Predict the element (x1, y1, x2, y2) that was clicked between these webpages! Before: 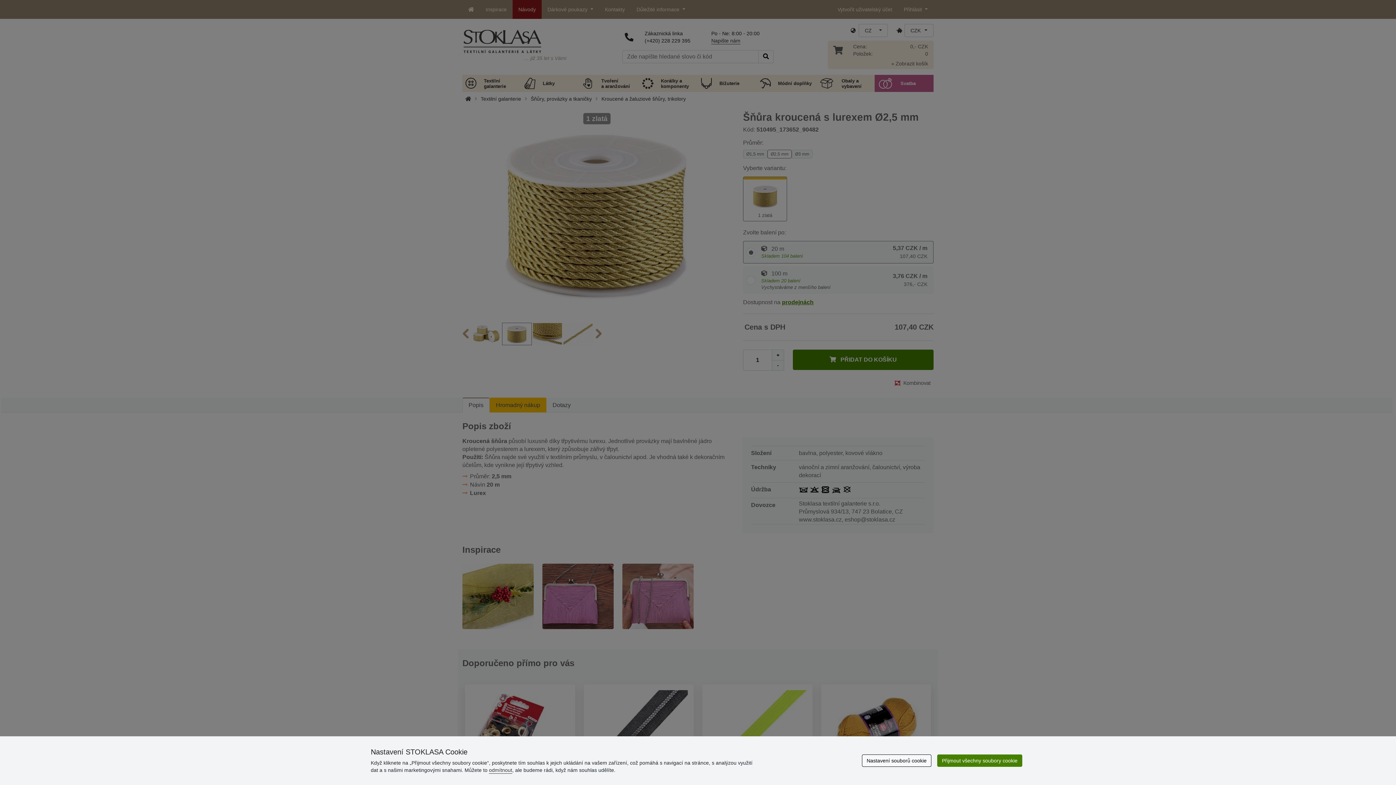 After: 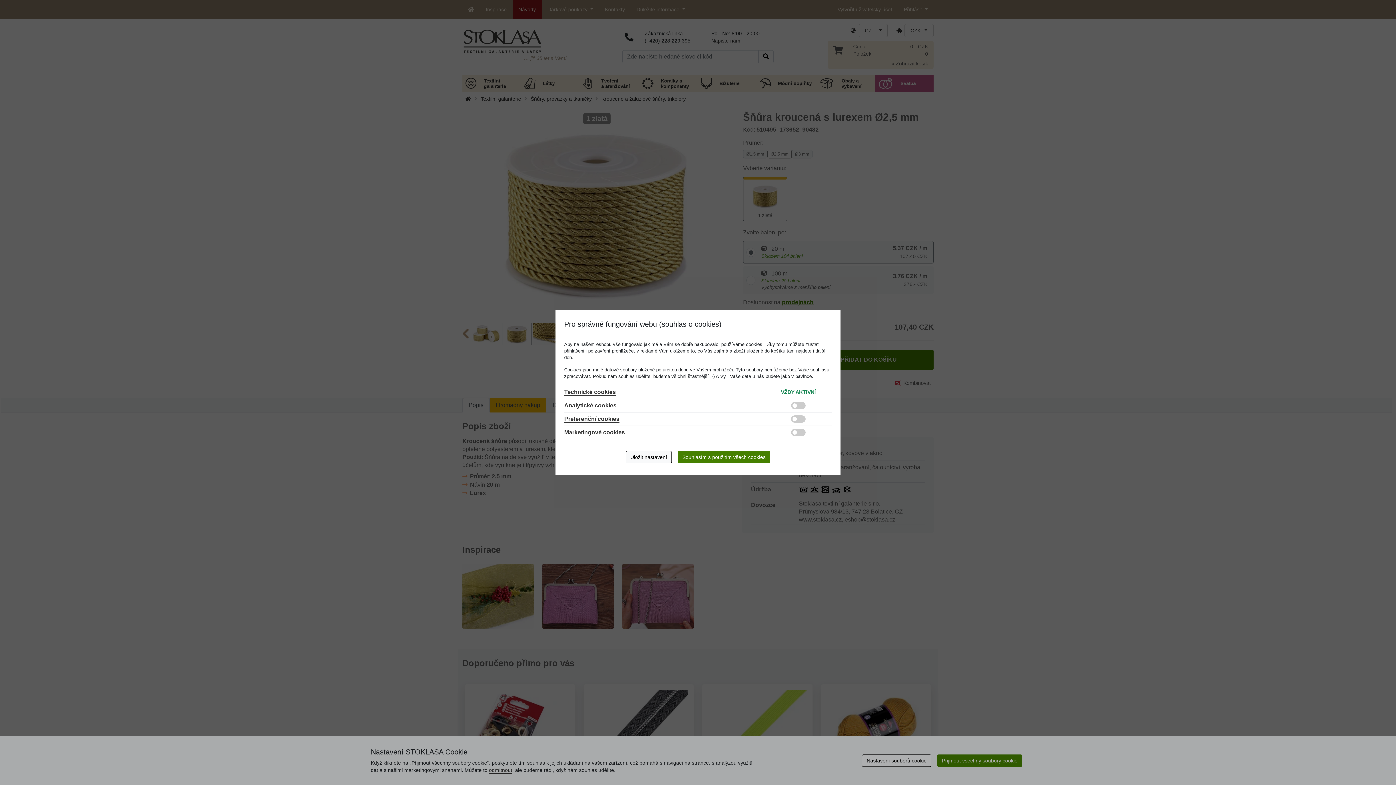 Action: bbox: (862, 754, 931, 767) label: Nastavení souborů cookie